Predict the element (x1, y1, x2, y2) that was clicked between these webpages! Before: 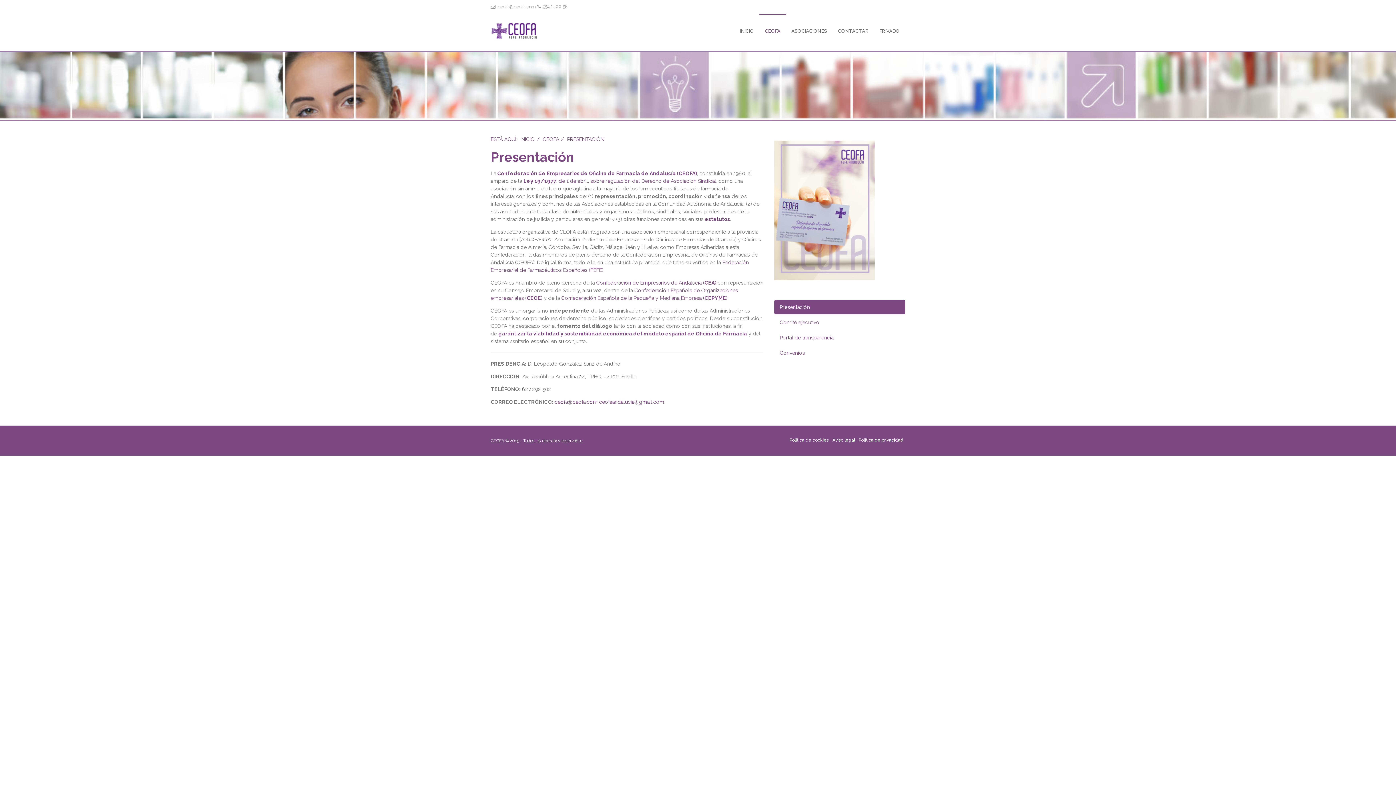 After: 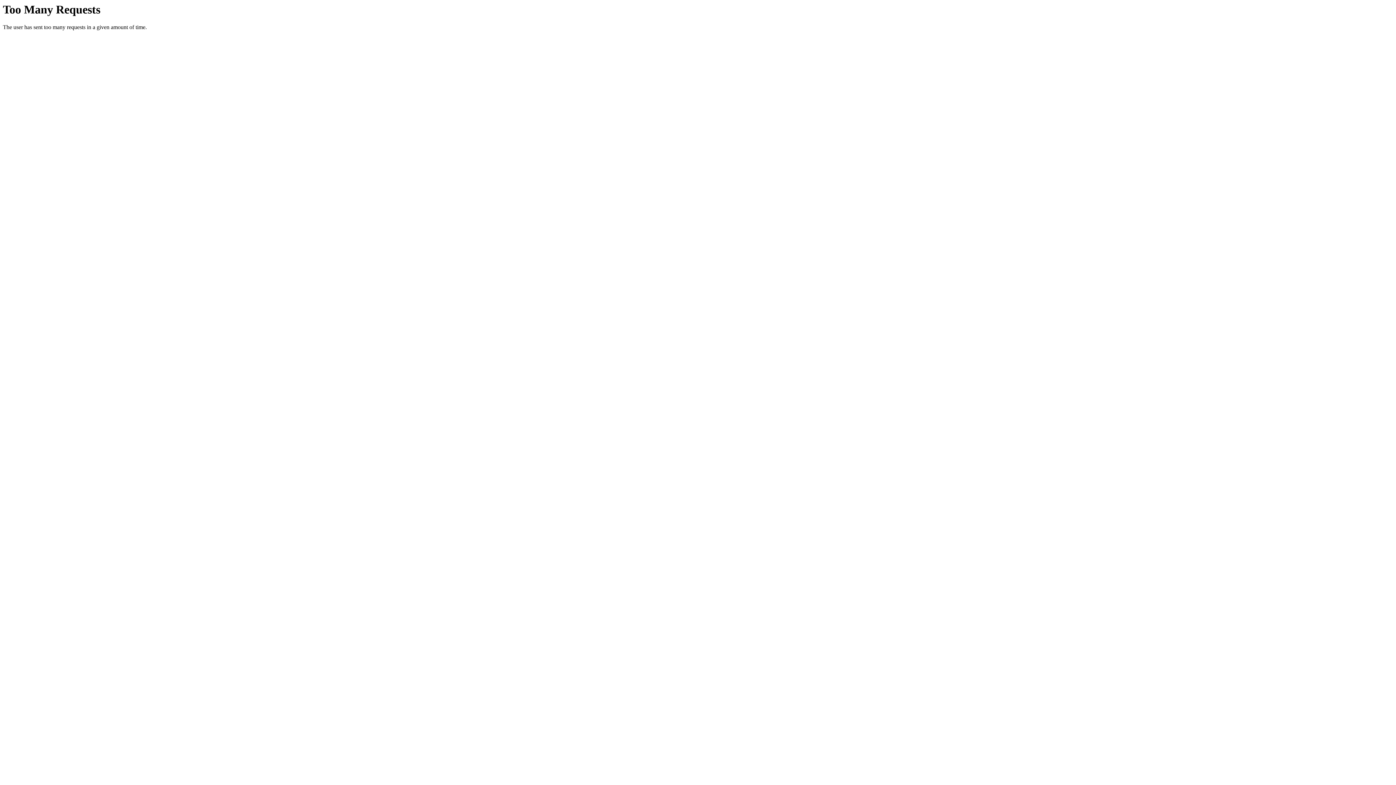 Action: label: garantizar la viabilidad y sostenibilidad económica del modelo español de Oficina de Farmacia bbox: (498, 330, 747, 336)